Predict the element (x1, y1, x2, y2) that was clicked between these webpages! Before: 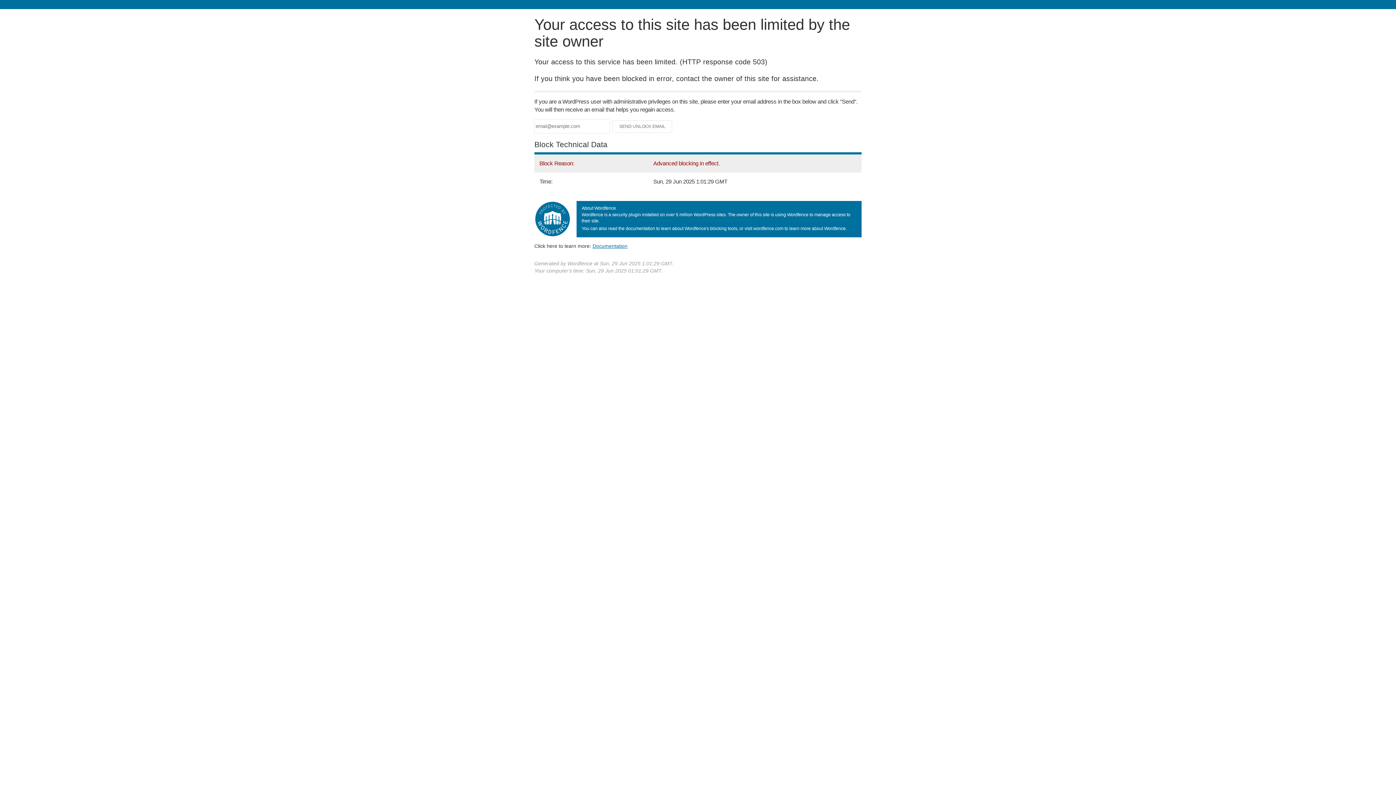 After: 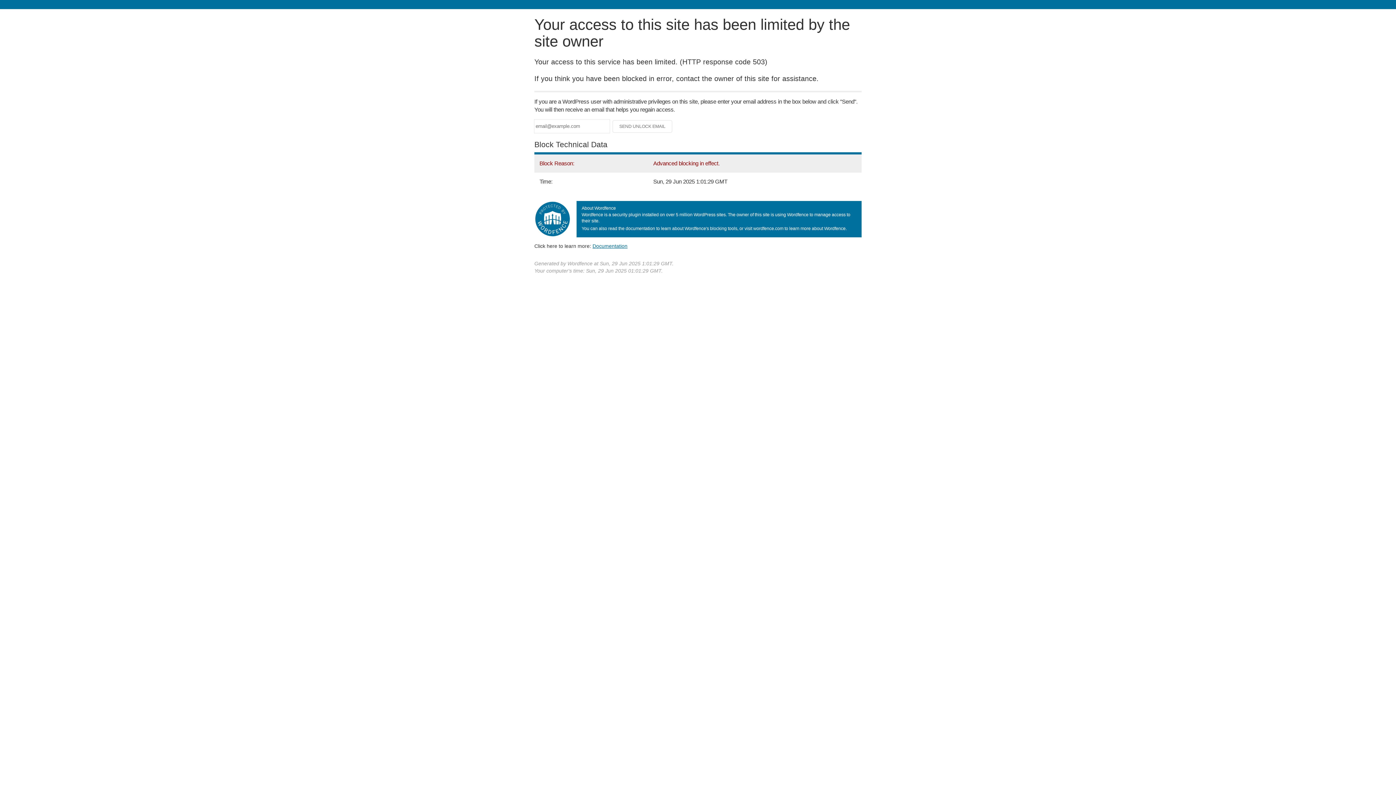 Action: label: Documentation bbox: (592, 243, 627, 248)